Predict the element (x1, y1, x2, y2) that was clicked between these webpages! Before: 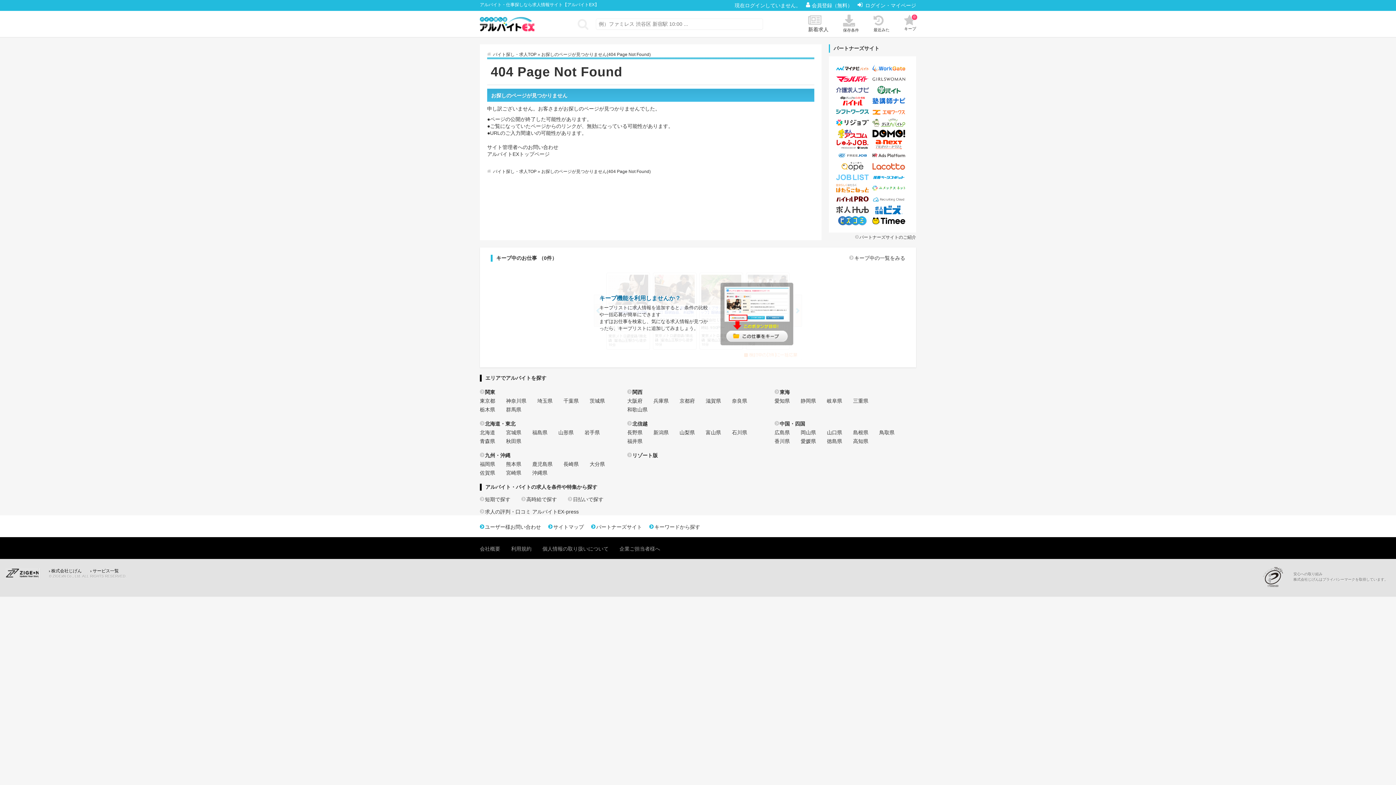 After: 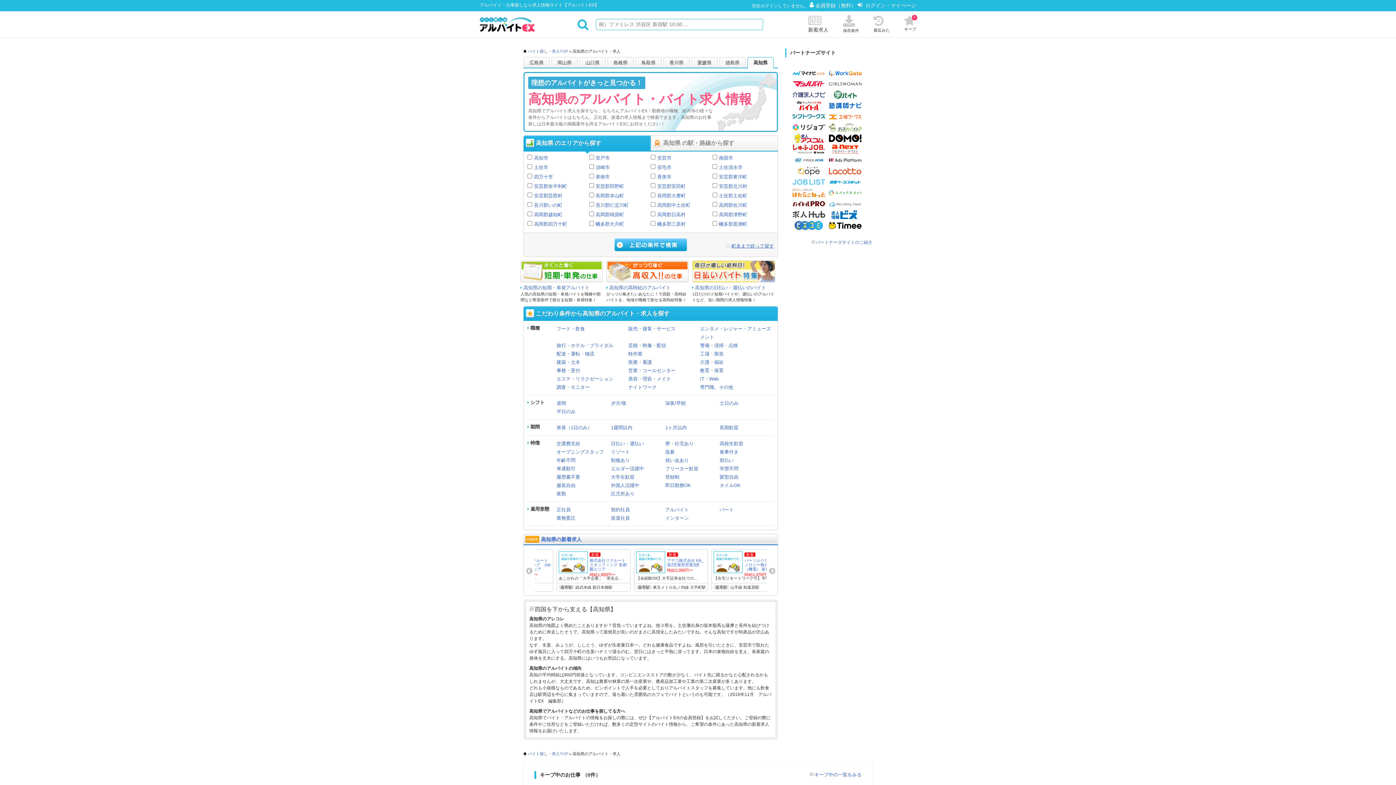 Action: bbox: (853, 438, 868, 444) label: 高知県